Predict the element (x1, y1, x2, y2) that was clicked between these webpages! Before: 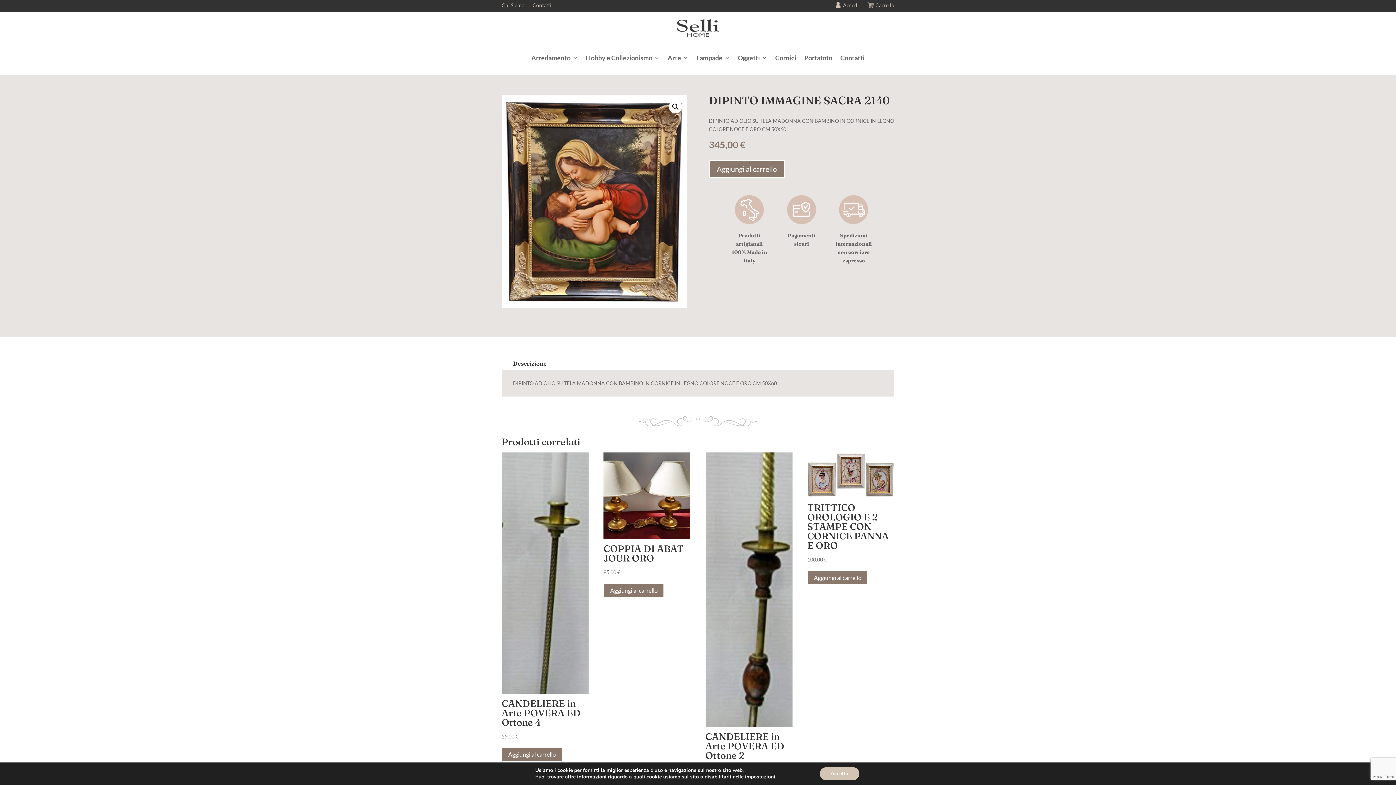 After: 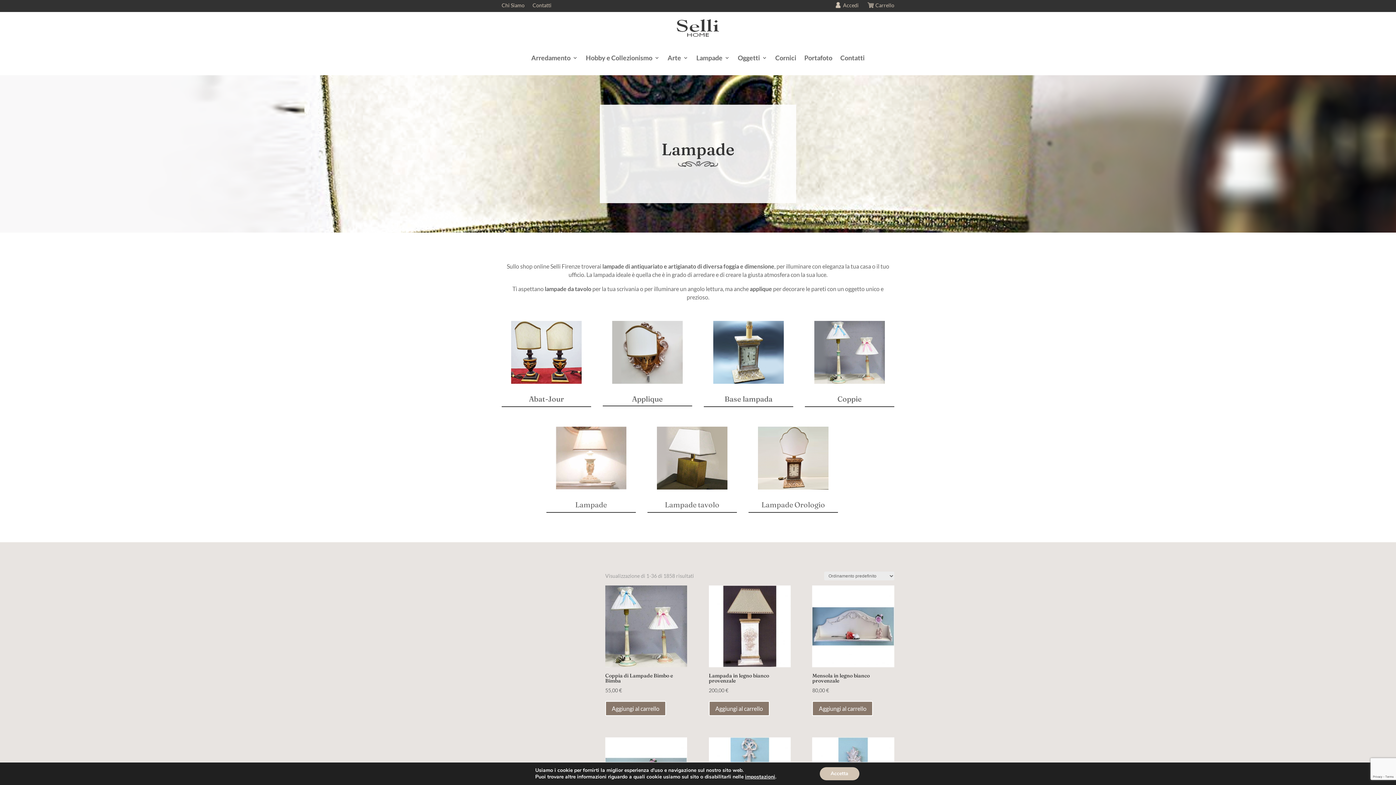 Action: label: Lampade bbox: (696, 43, 730, 71)